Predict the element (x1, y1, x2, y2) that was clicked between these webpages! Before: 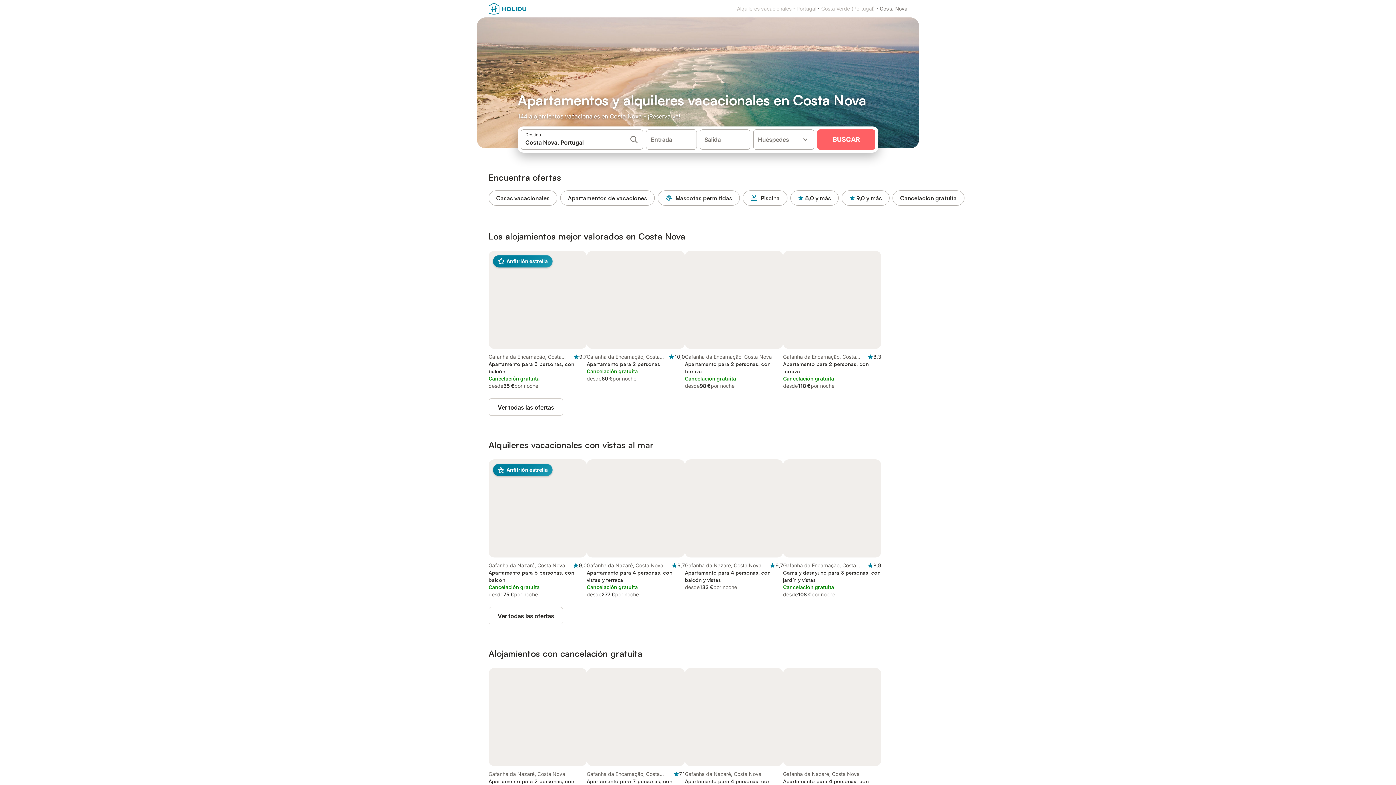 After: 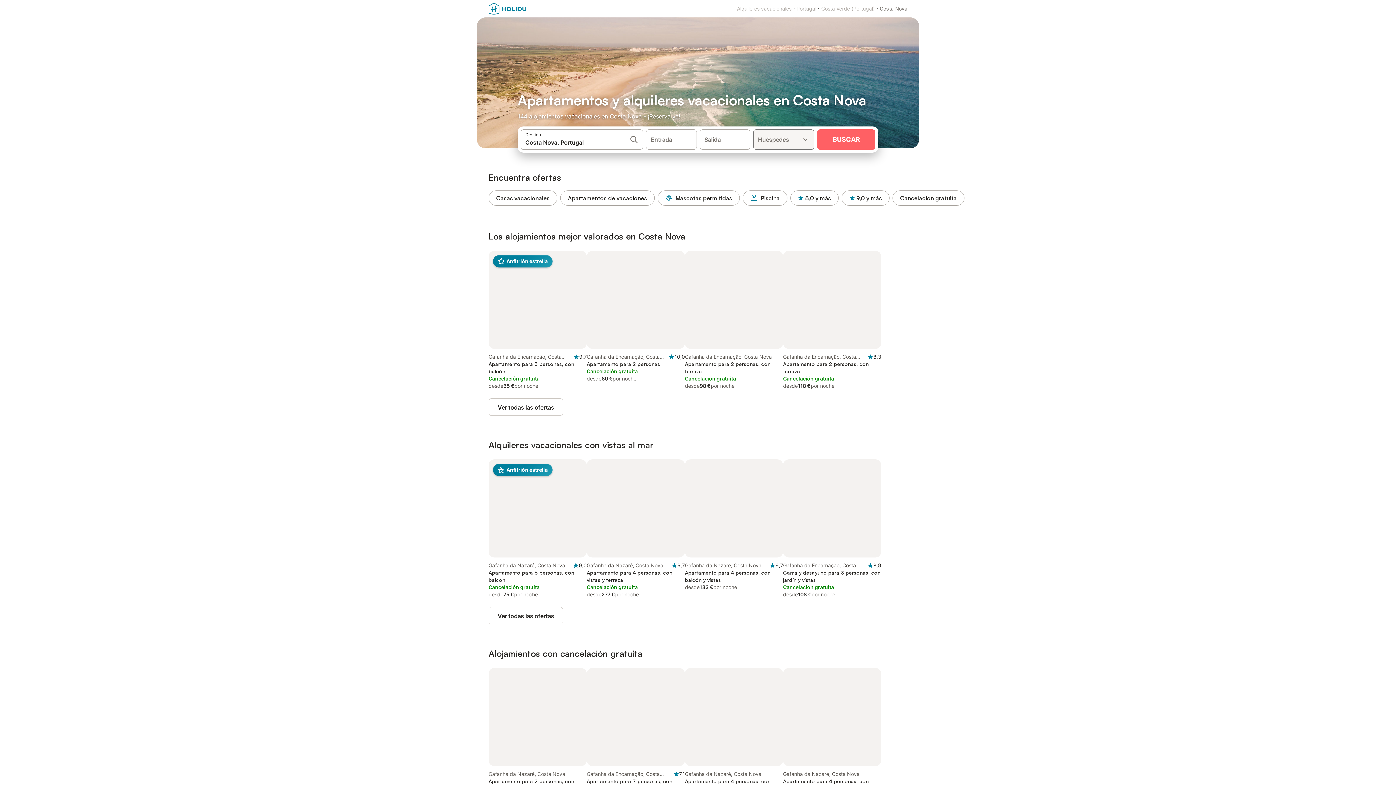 Action: bbox: (753, 129, 814, 149) label: Huéspedes